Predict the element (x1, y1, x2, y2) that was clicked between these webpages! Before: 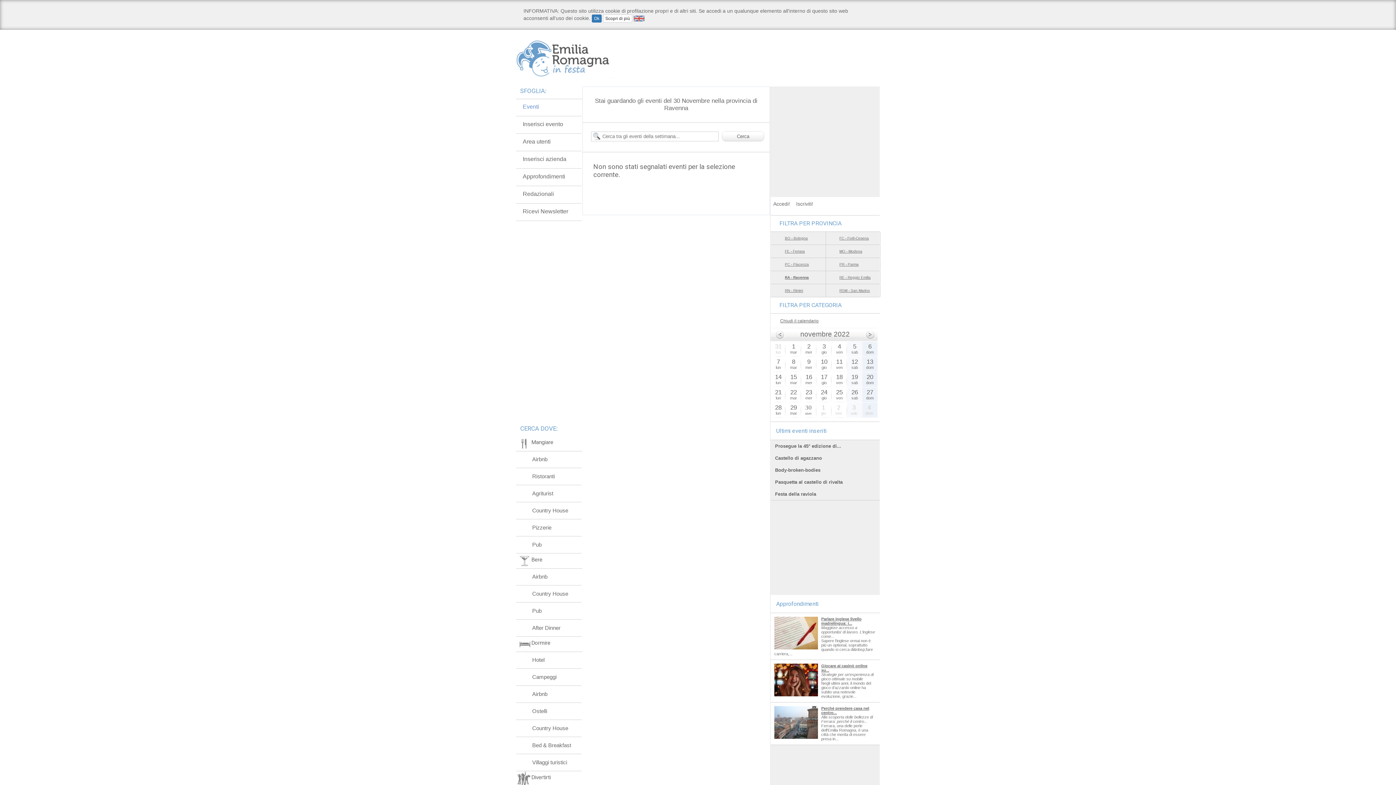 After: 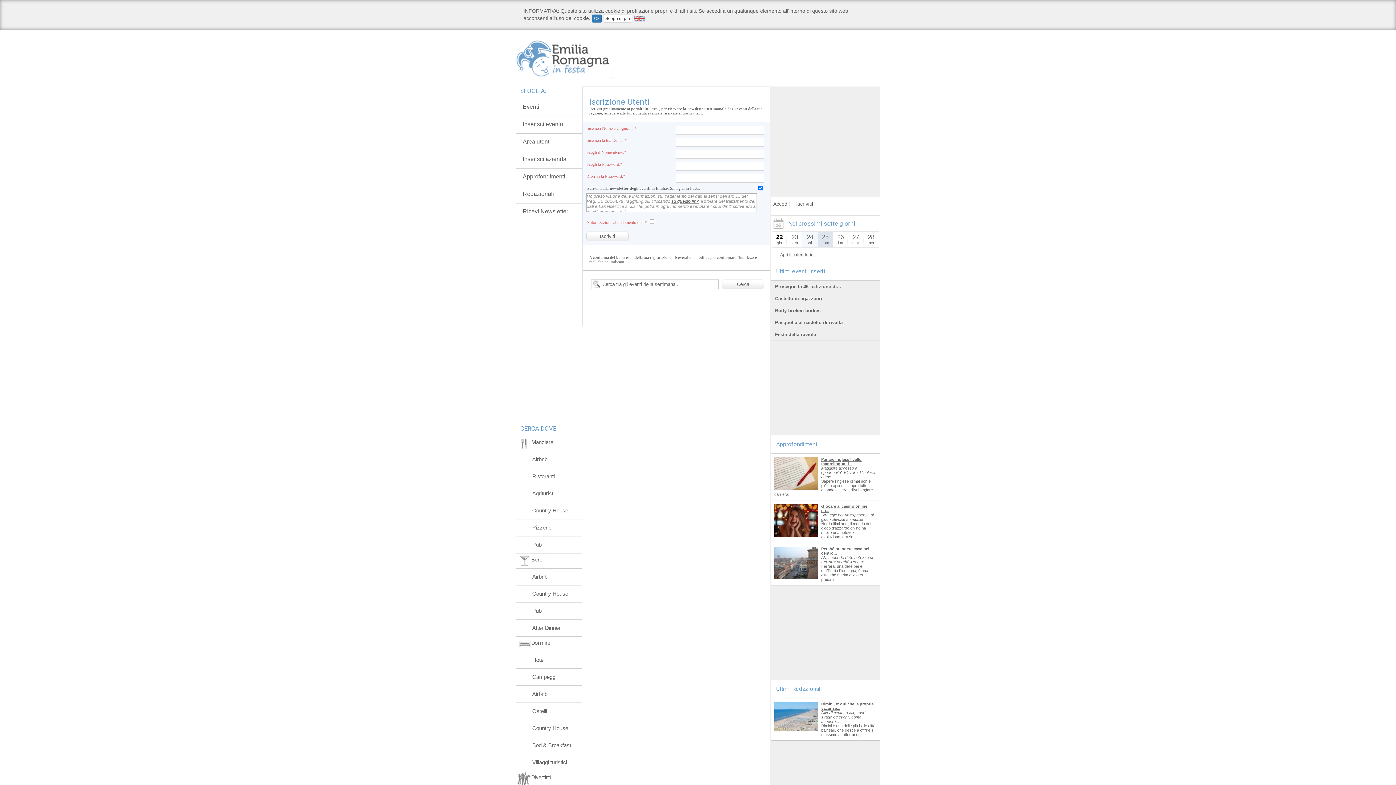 Action: label: Iscriviti! bbox: (796, 203, 821, 207)